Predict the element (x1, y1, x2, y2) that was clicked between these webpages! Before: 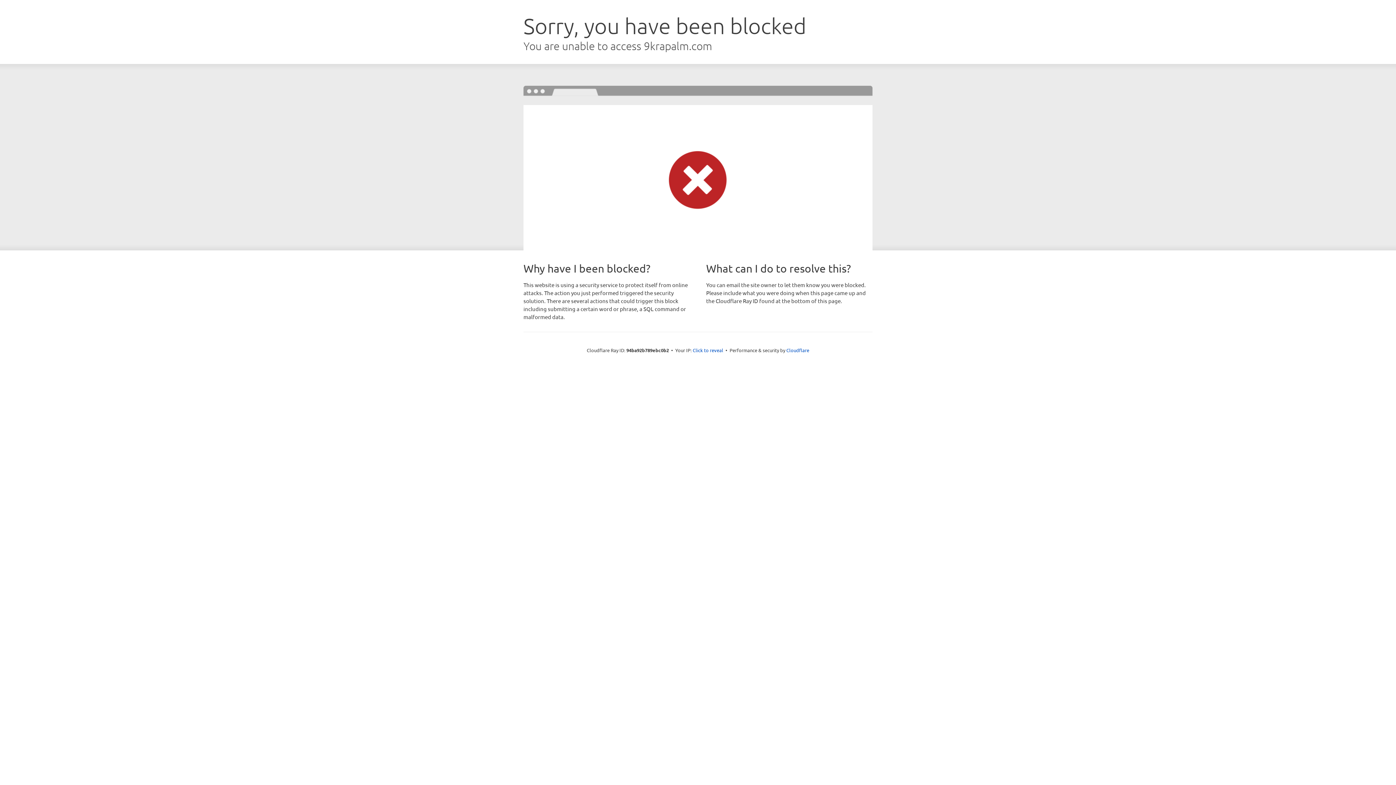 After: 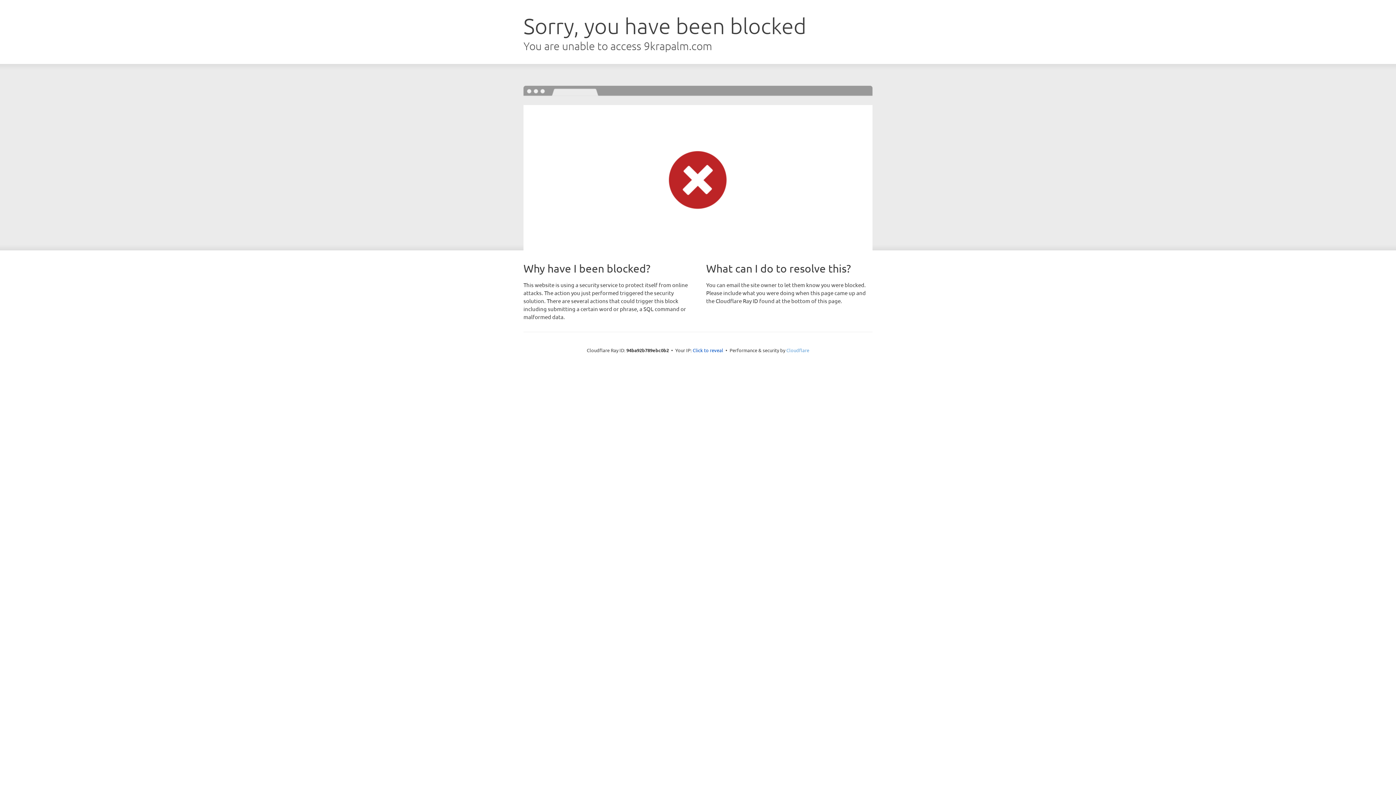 Action: label: Cloudflare bbox: (786, 347, 809, 353)